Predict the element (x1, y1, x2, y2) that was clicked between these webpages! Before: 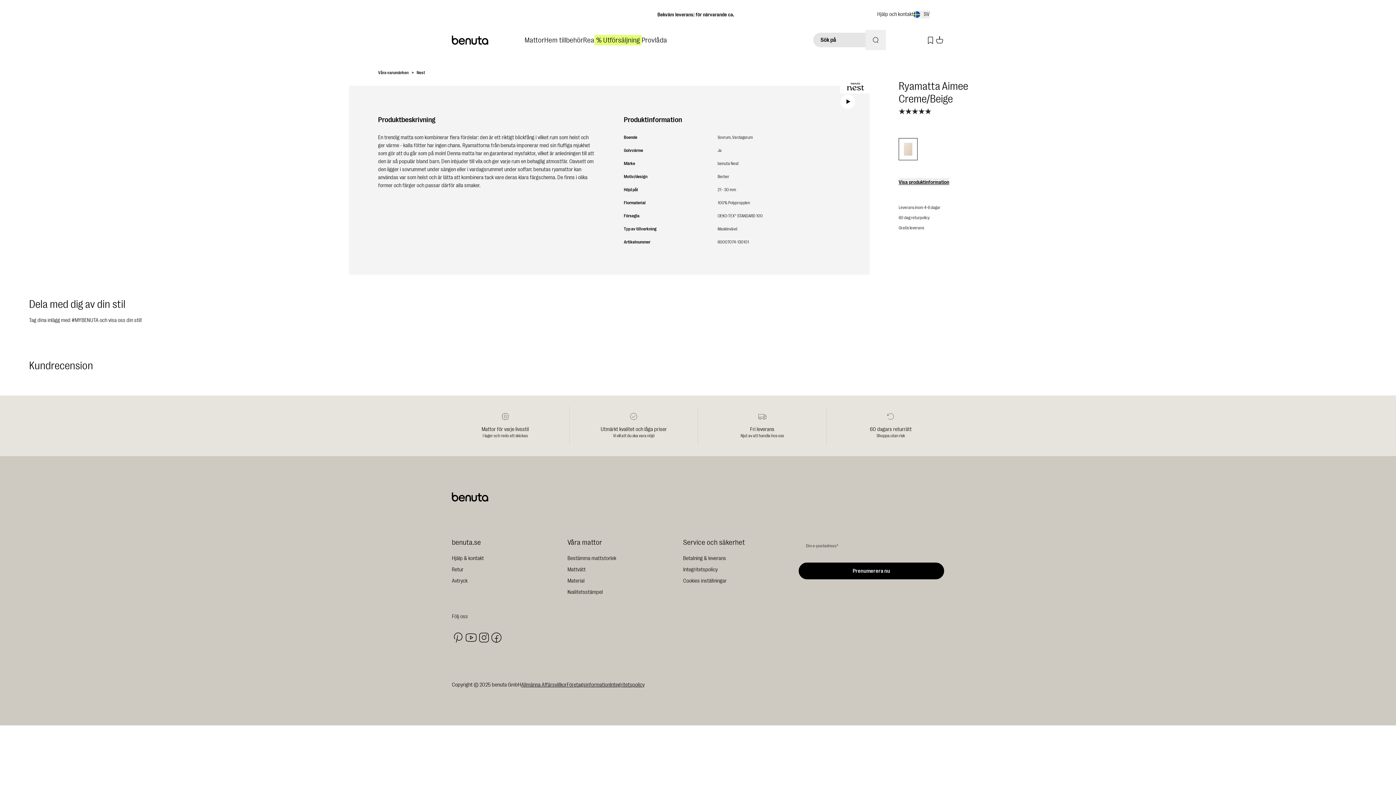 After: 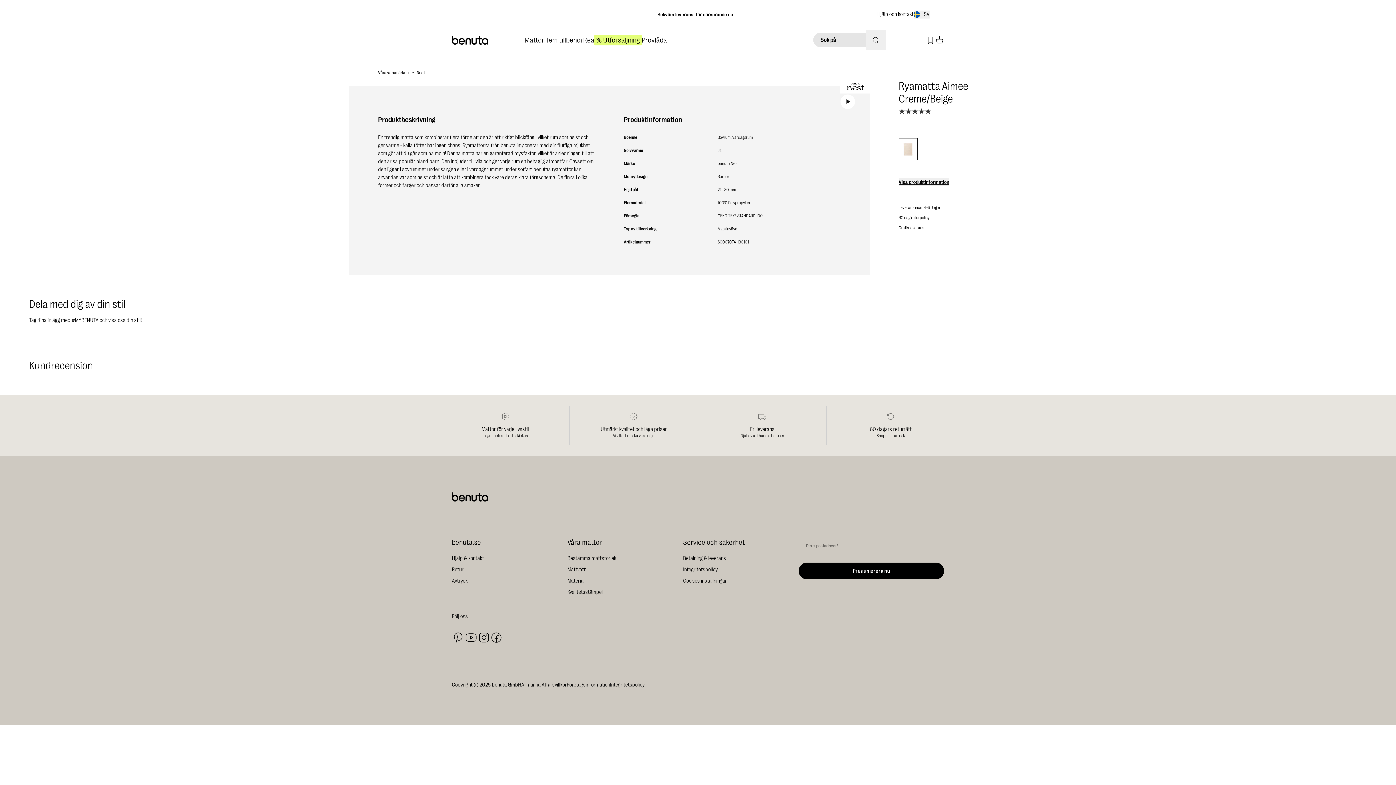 Action: bbox: (898, 108, 931, 114)